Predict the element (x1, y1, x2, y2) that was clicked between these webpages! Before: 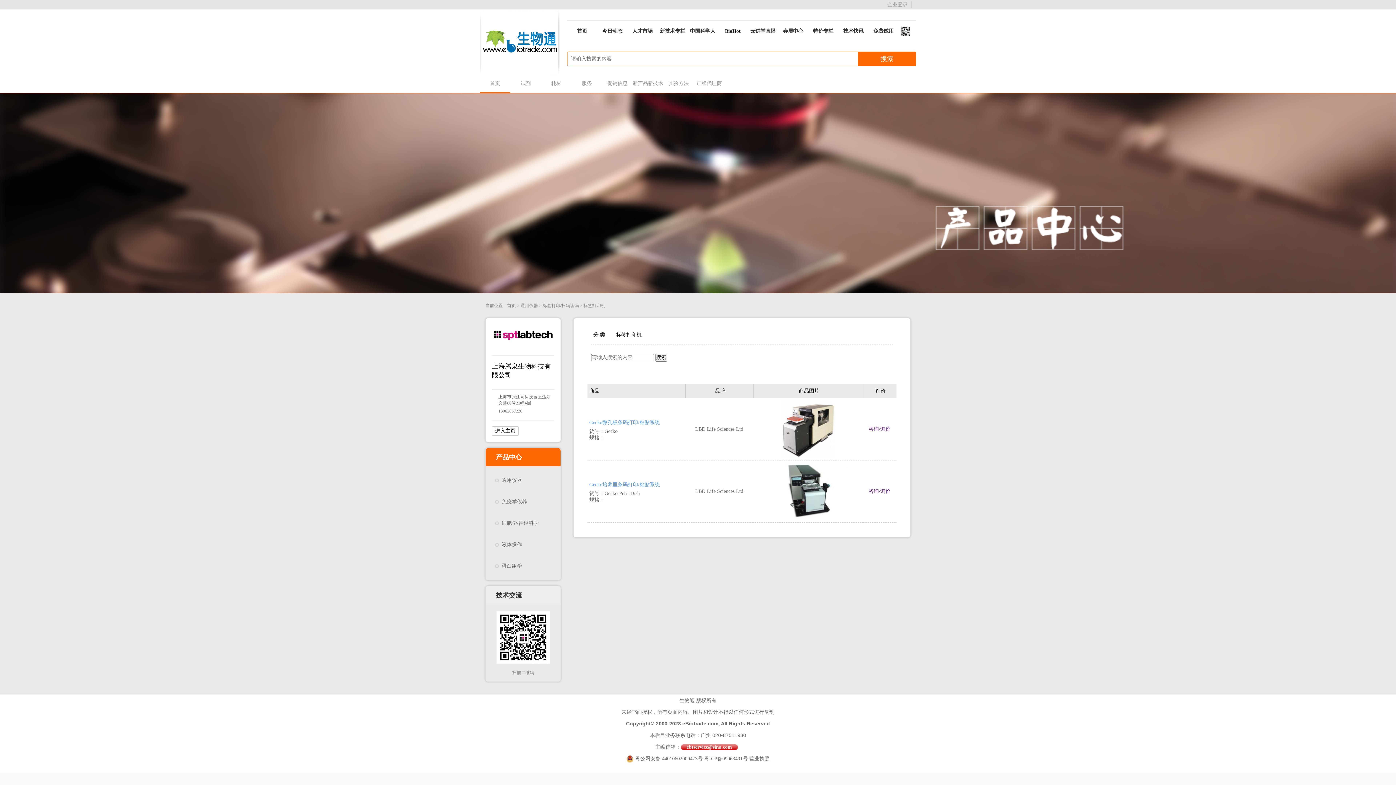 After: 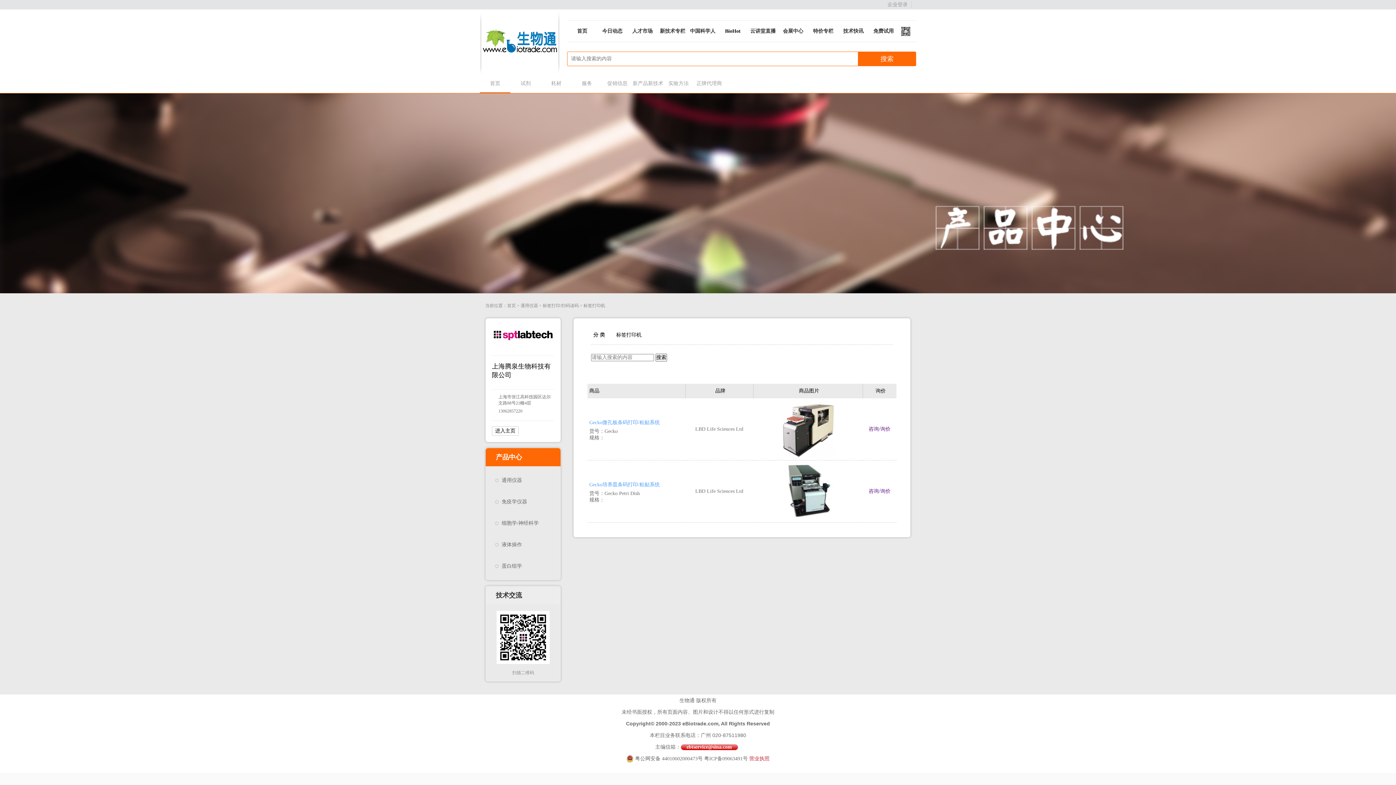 Action: bbox: (749, 756, 769, 761) label: 营业执照